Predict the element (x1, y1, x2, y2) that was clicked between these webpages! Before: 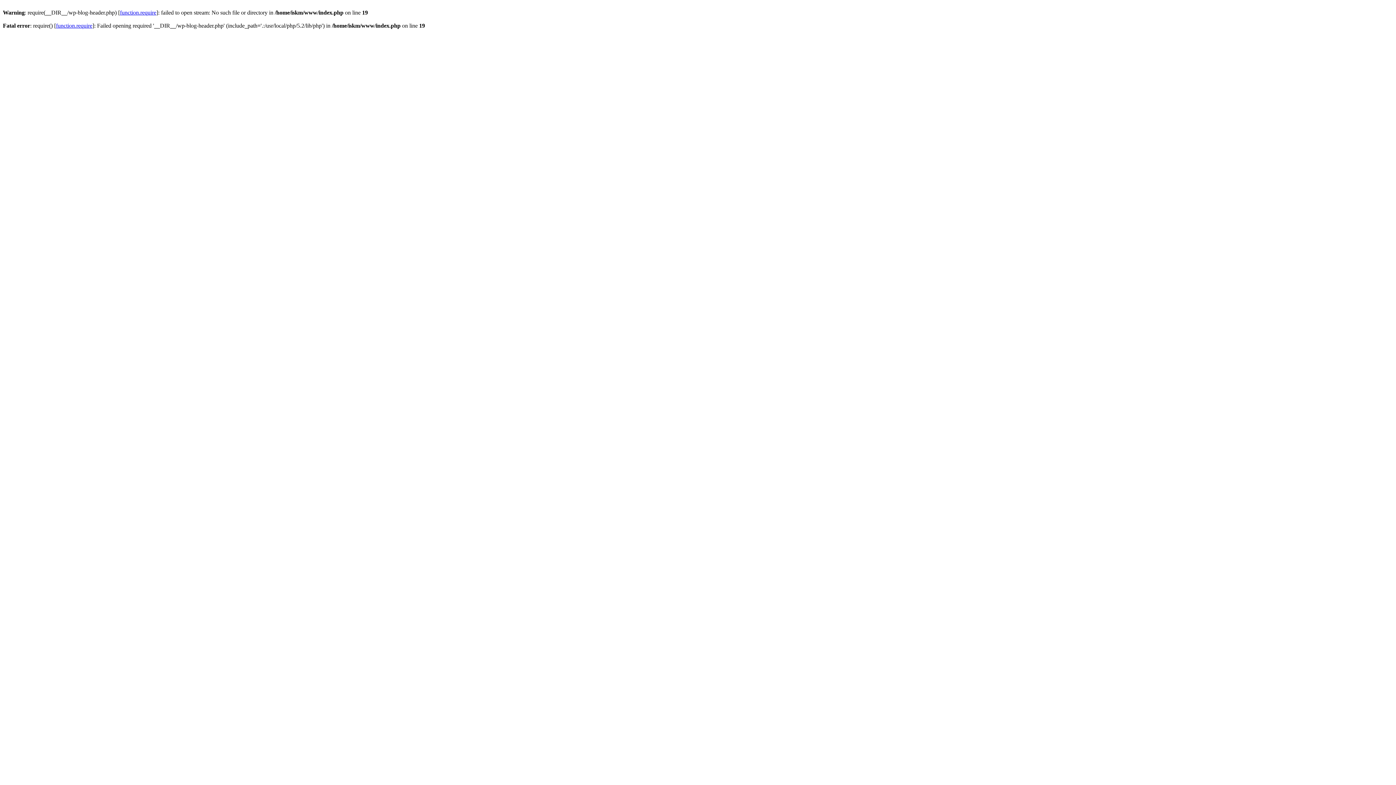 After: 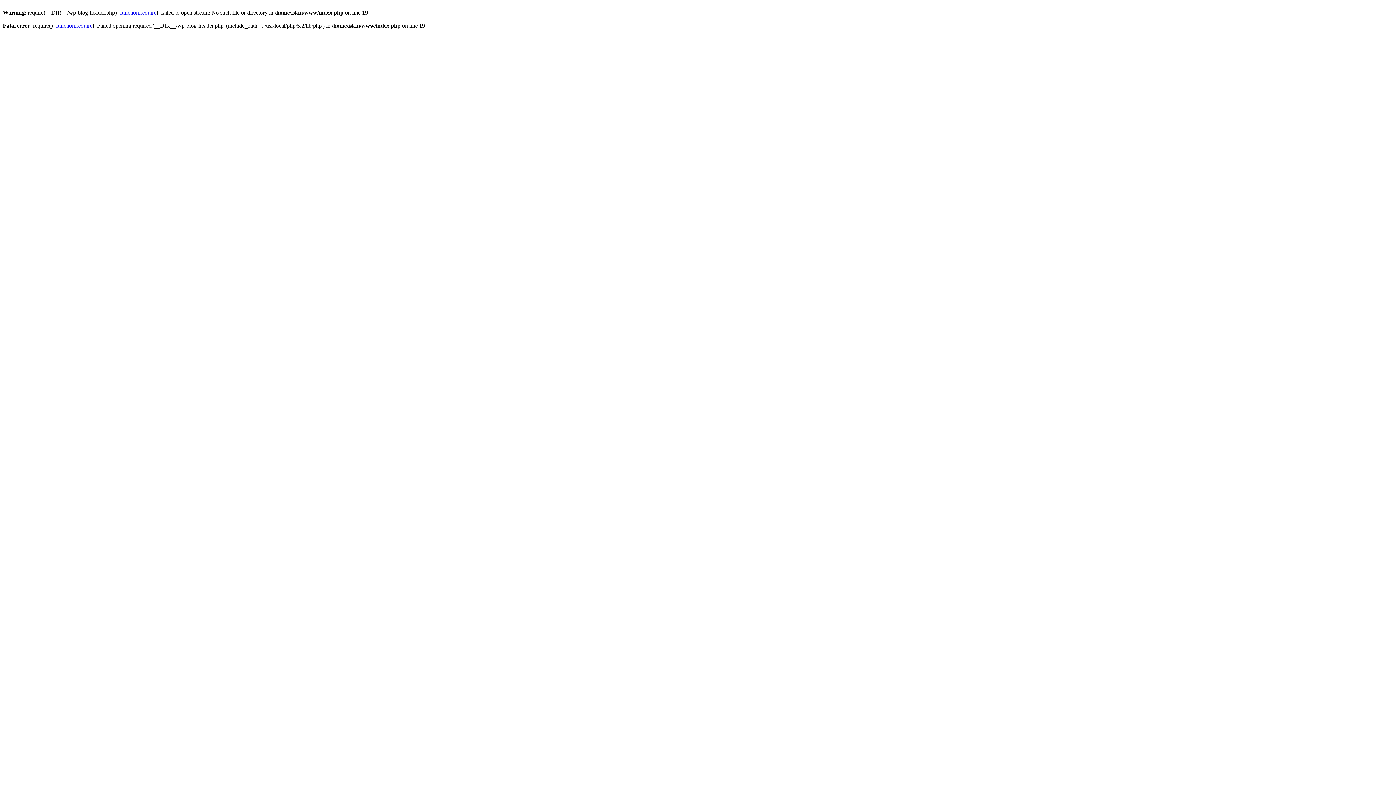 Action: bbox: (120, 9, 156, 15) label: function.require